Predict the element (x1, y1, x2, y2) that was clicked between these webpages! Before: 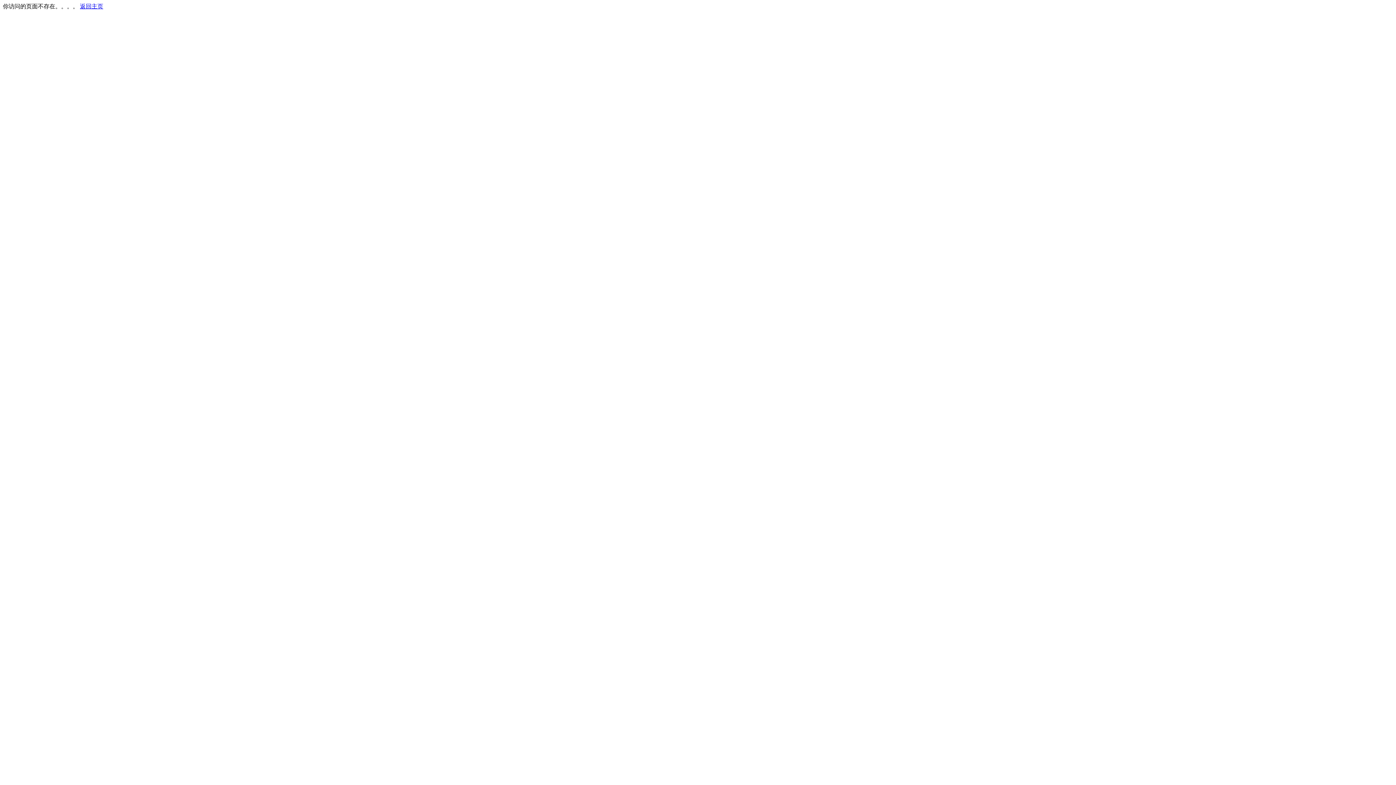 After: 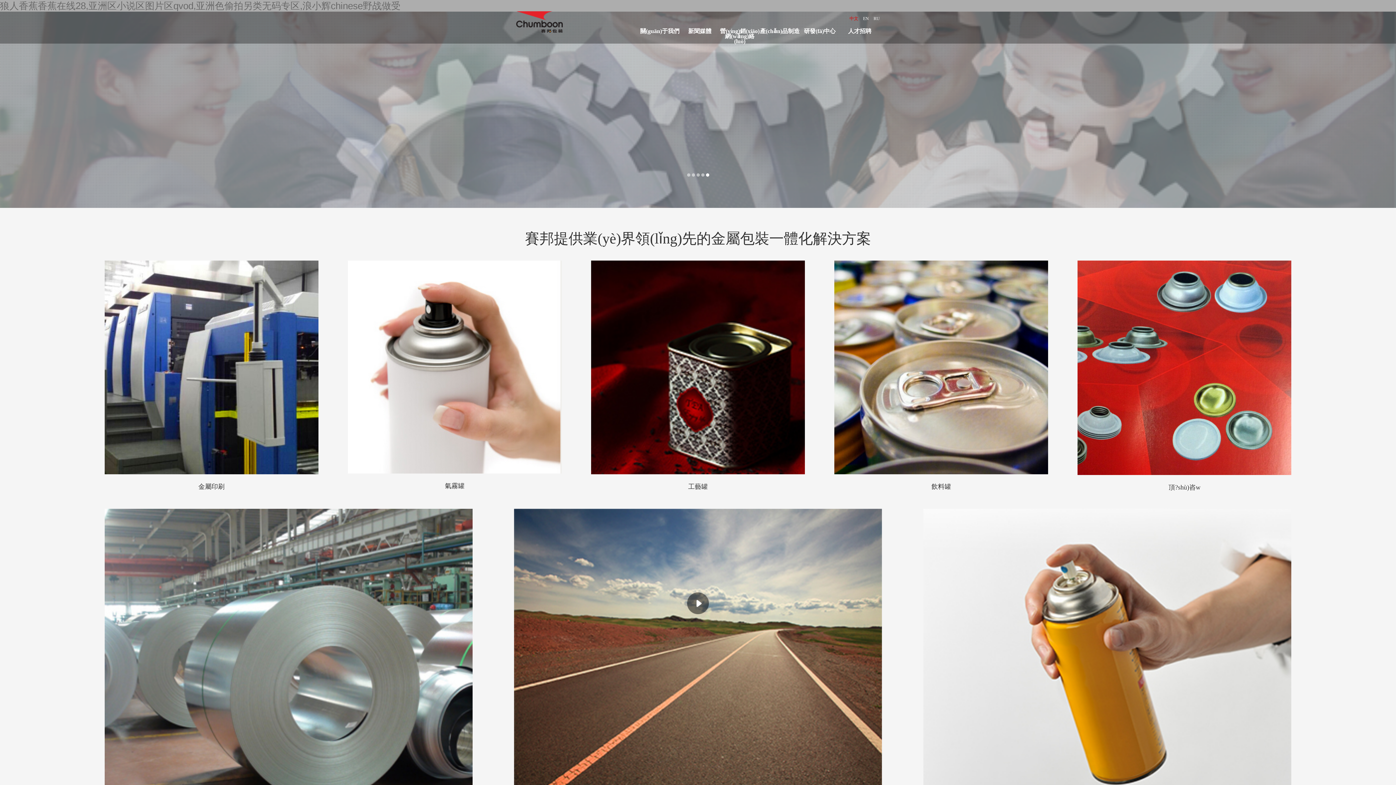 Action: label: 返回主页 bbox: (80, 3, 103, 9)